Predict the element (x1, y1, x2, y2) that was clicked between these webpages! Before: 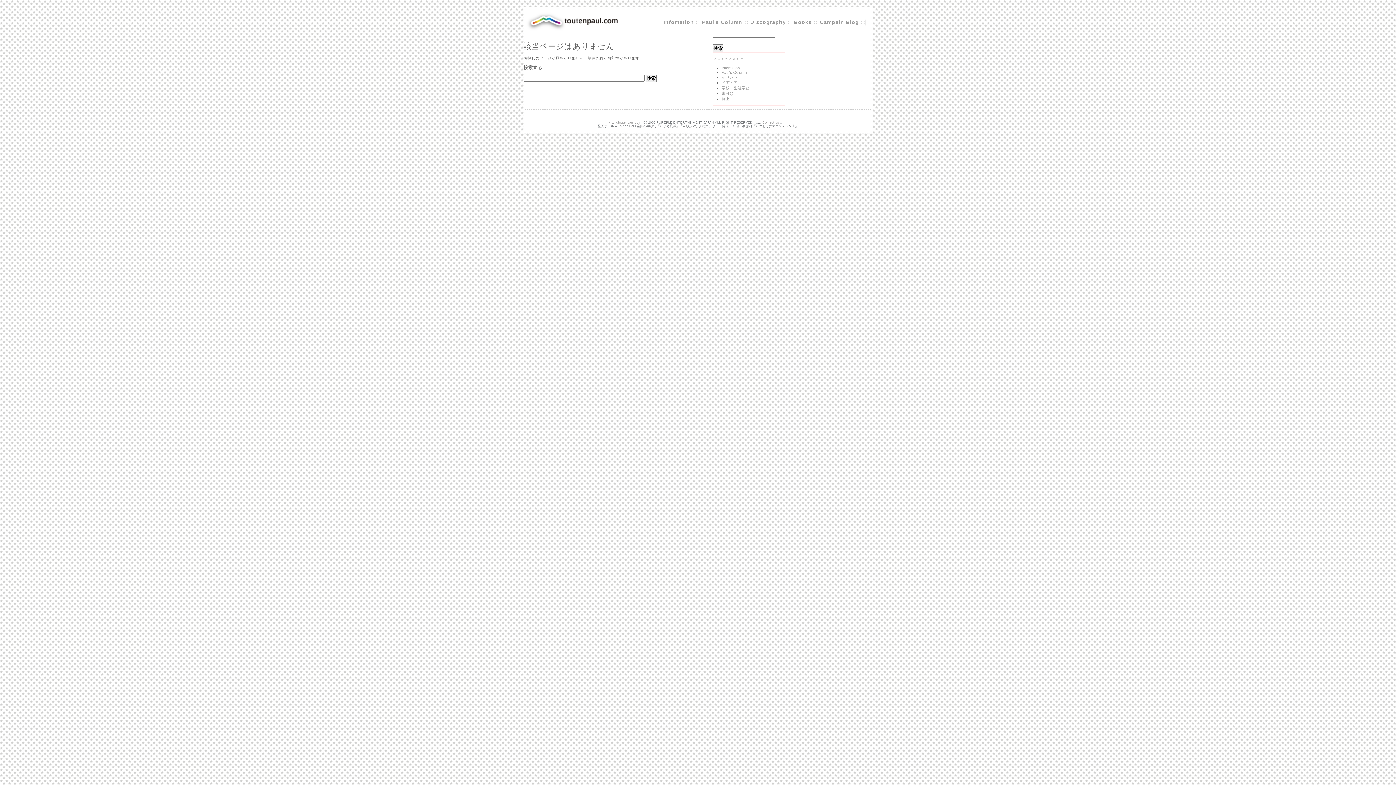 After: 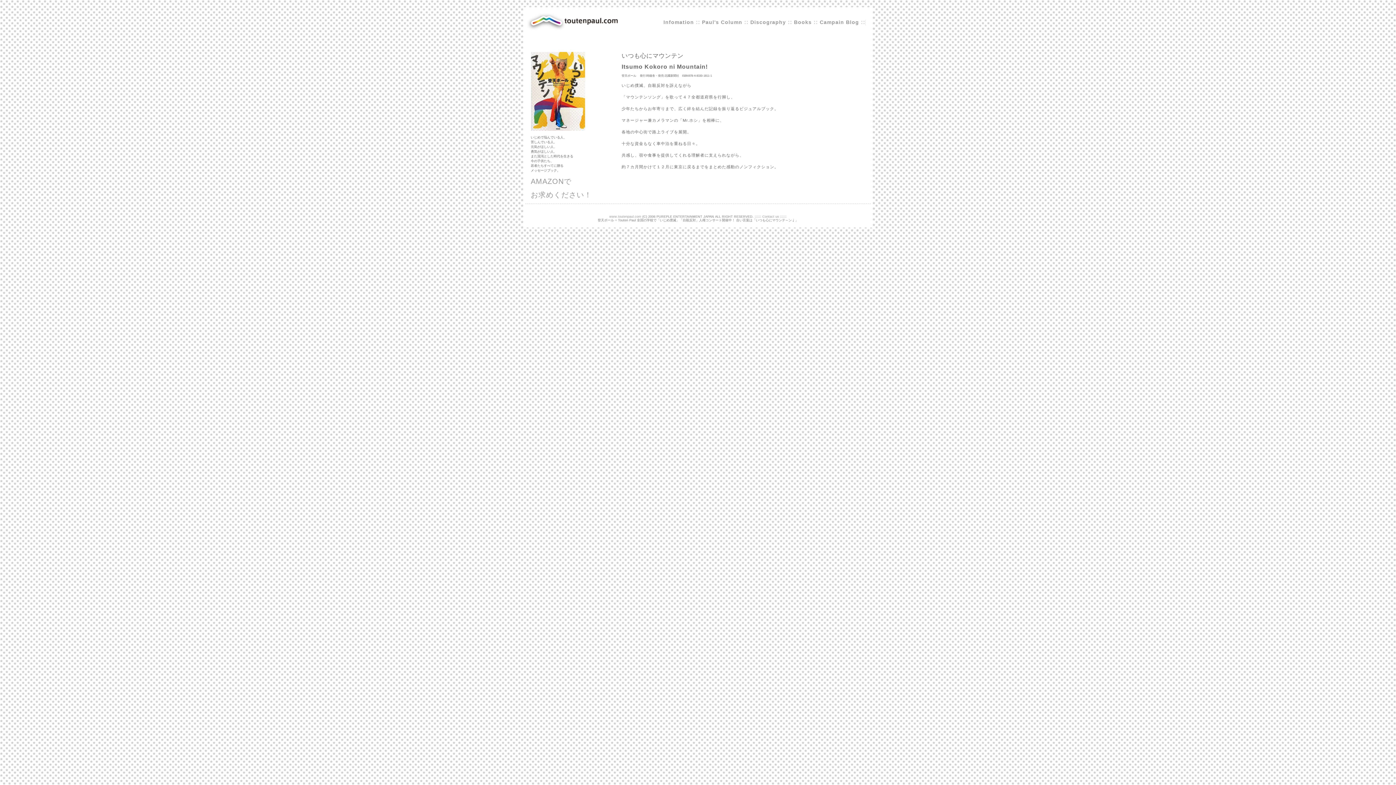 Action: bbox: (794, 19, 812, 25) label: Books